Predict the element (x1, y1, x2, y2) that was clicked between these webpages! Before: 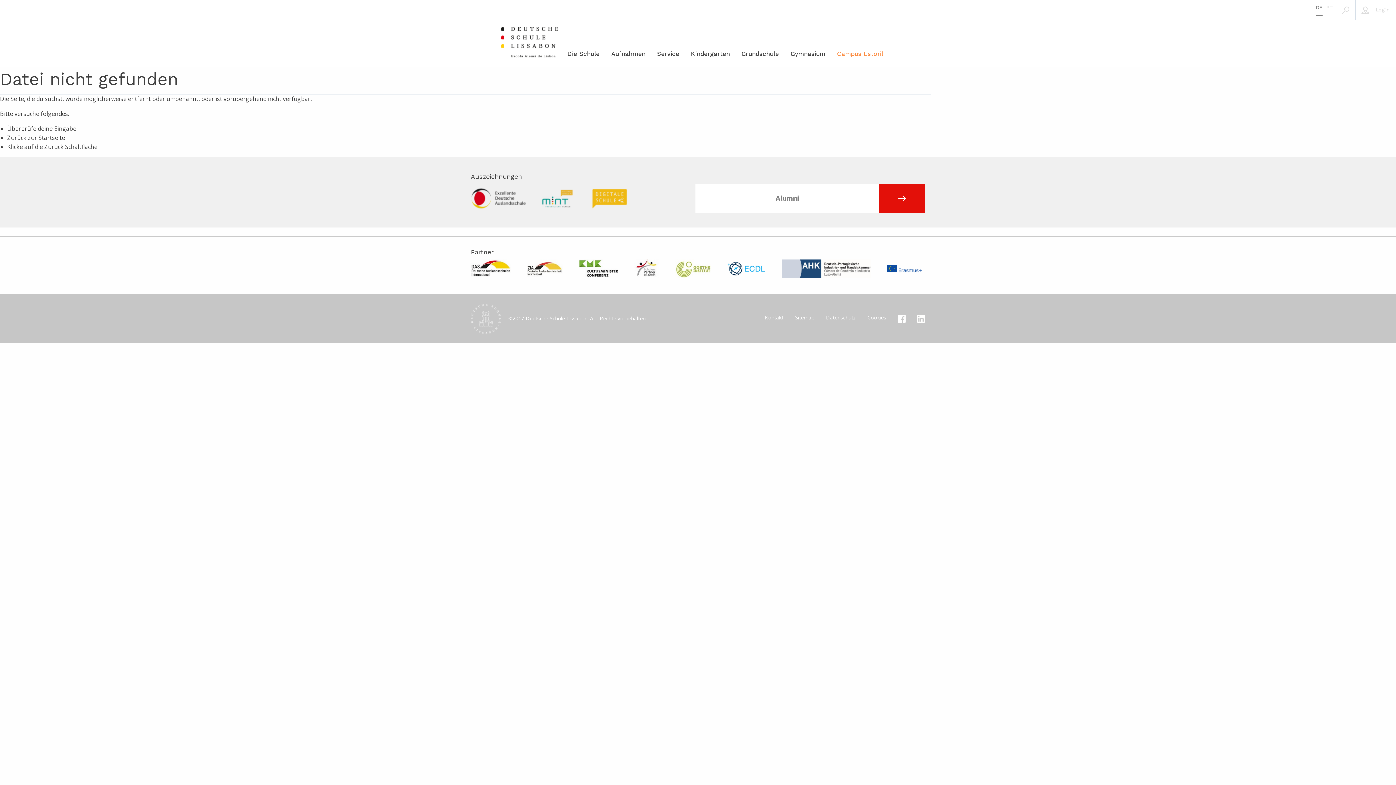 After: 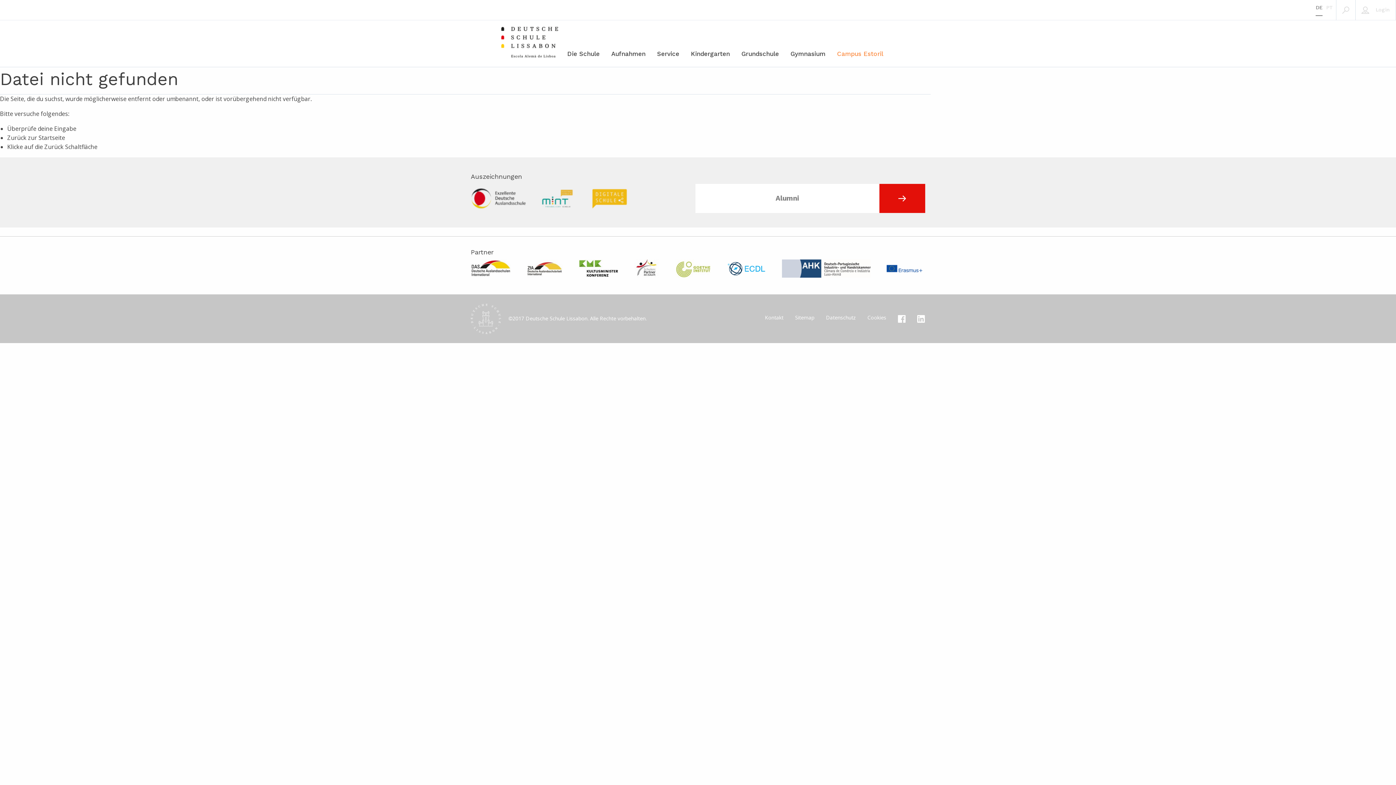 Action: label: Datenschutz bbox: (820, 311, 861, 324)